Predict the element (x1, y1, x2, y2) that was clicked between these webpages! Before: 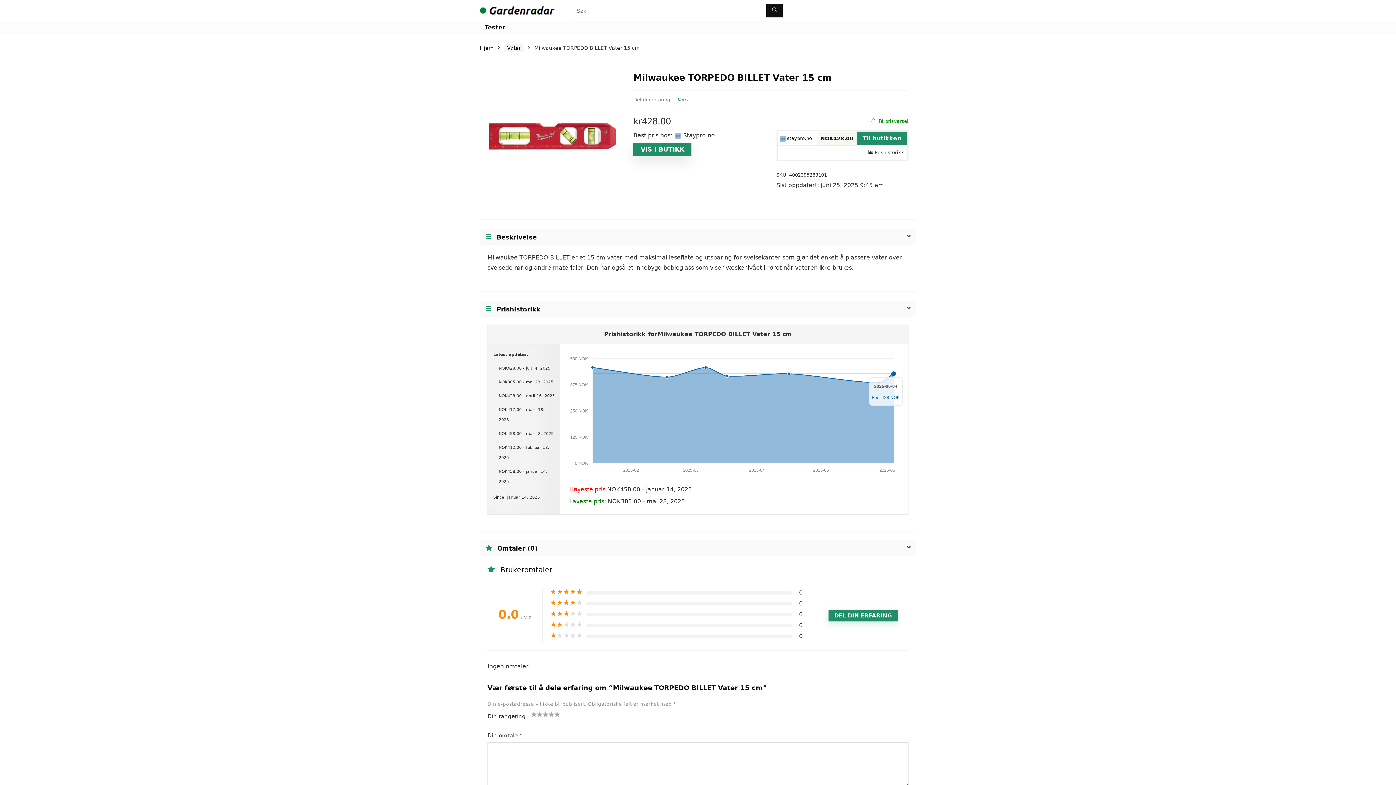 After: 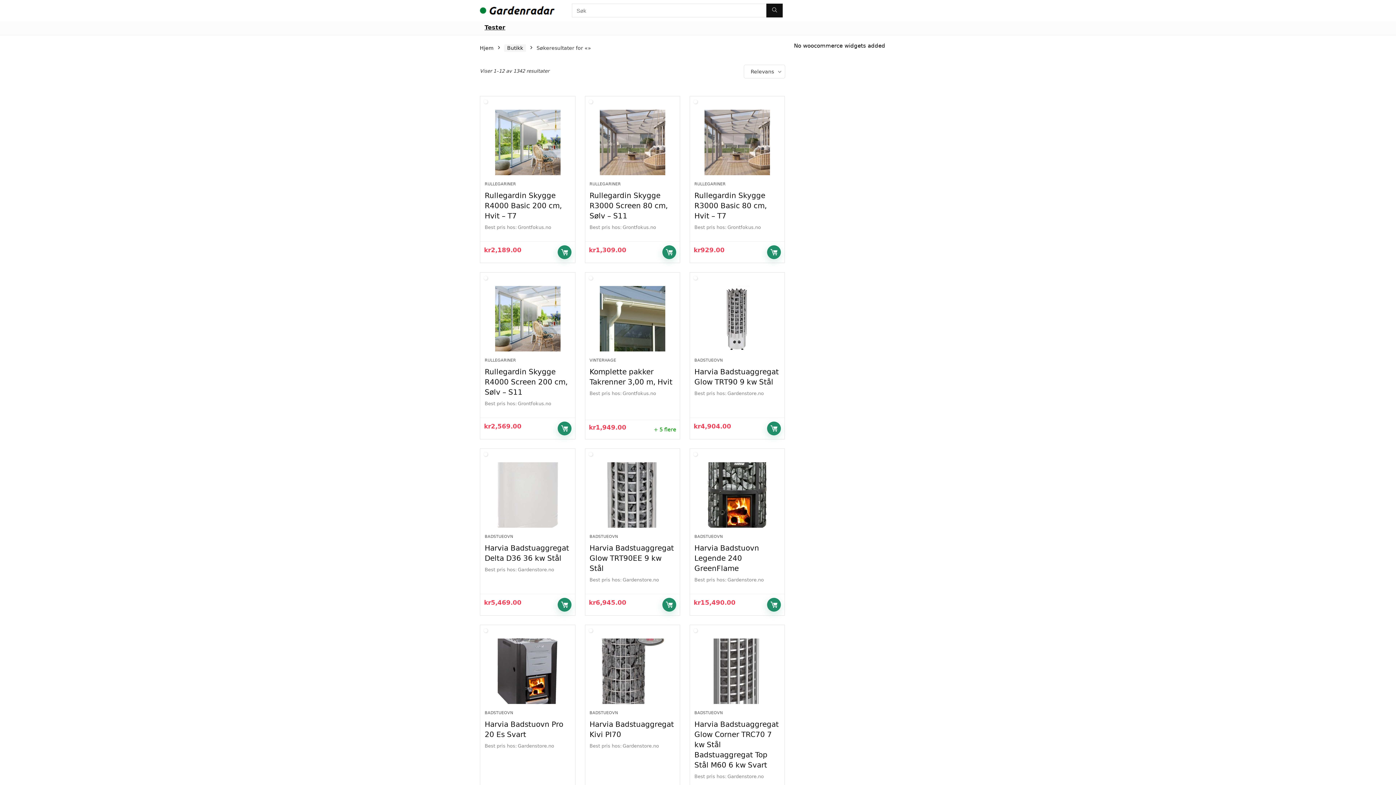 Action: bbox: (766, 3, 782, 17) label: Søk